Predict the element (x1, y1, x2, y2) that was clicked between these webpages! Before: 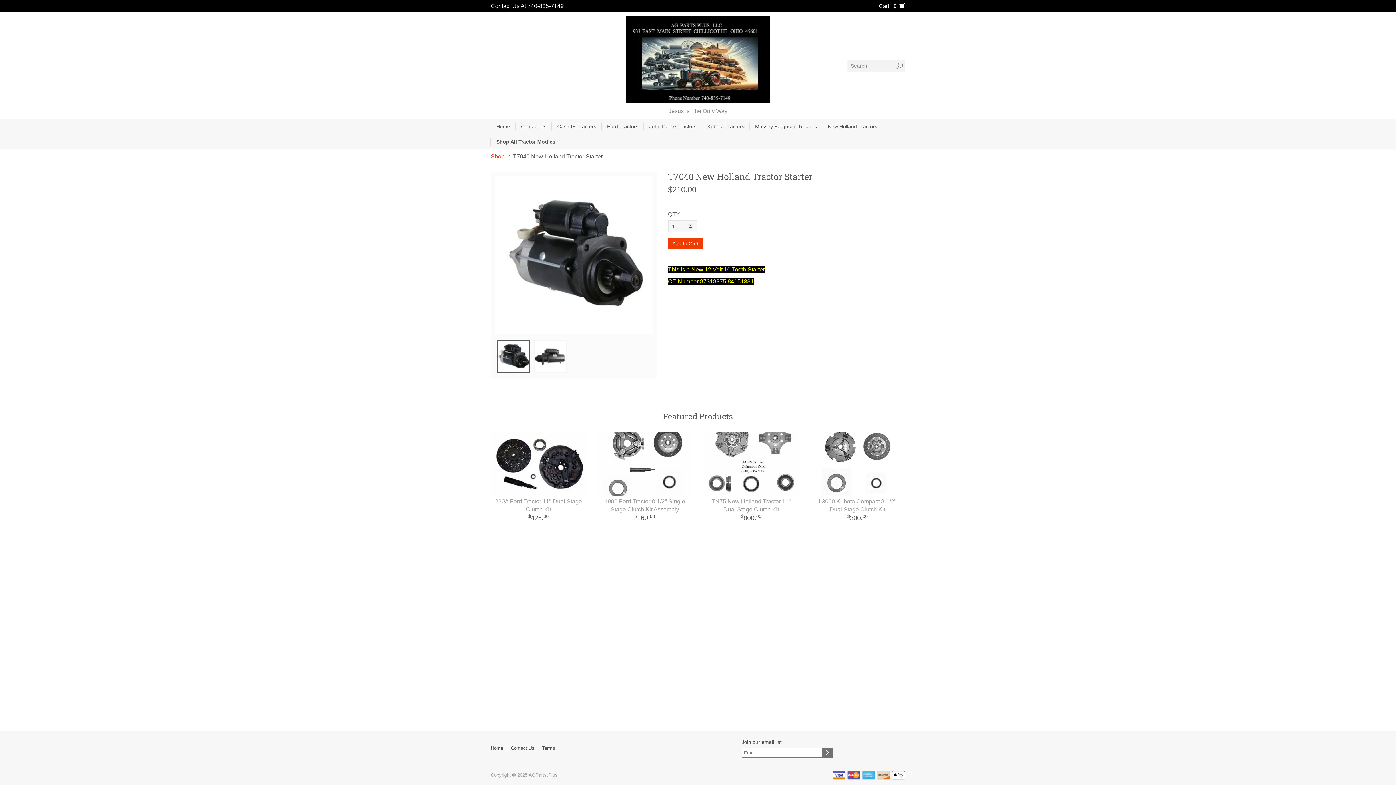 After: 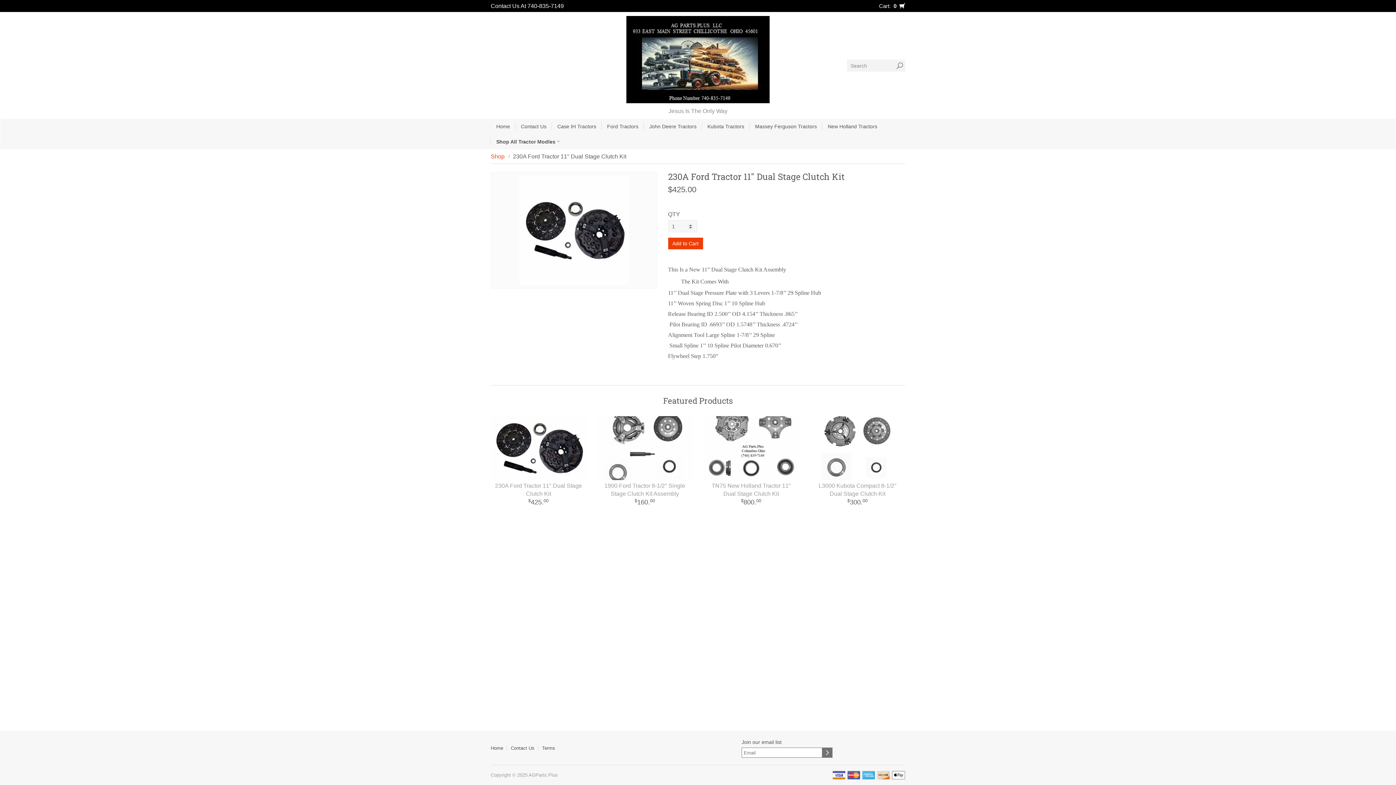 Action: bbox: (490, 432, 586, 522) label: 230A Ford Tractor 11" Dual Stage Clutch Kit
$425.00